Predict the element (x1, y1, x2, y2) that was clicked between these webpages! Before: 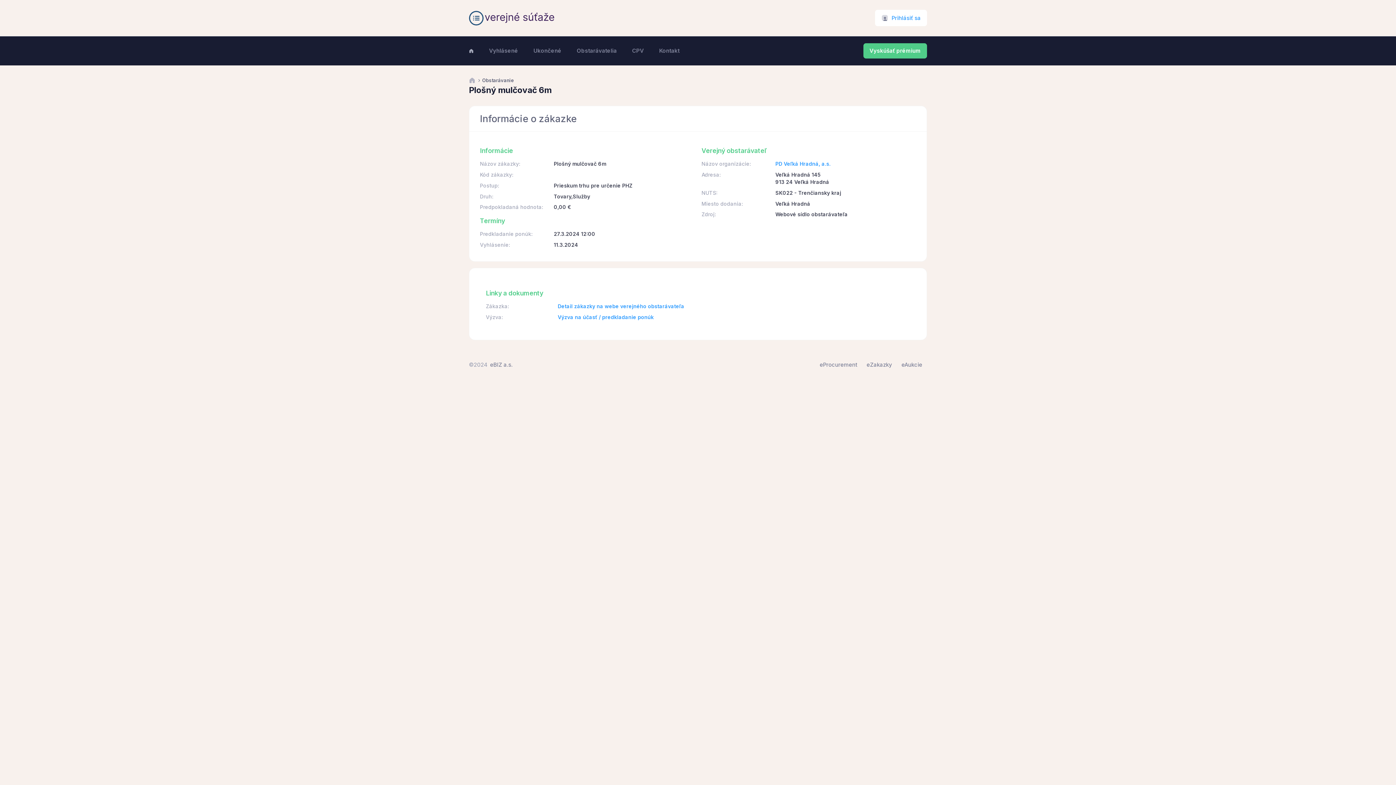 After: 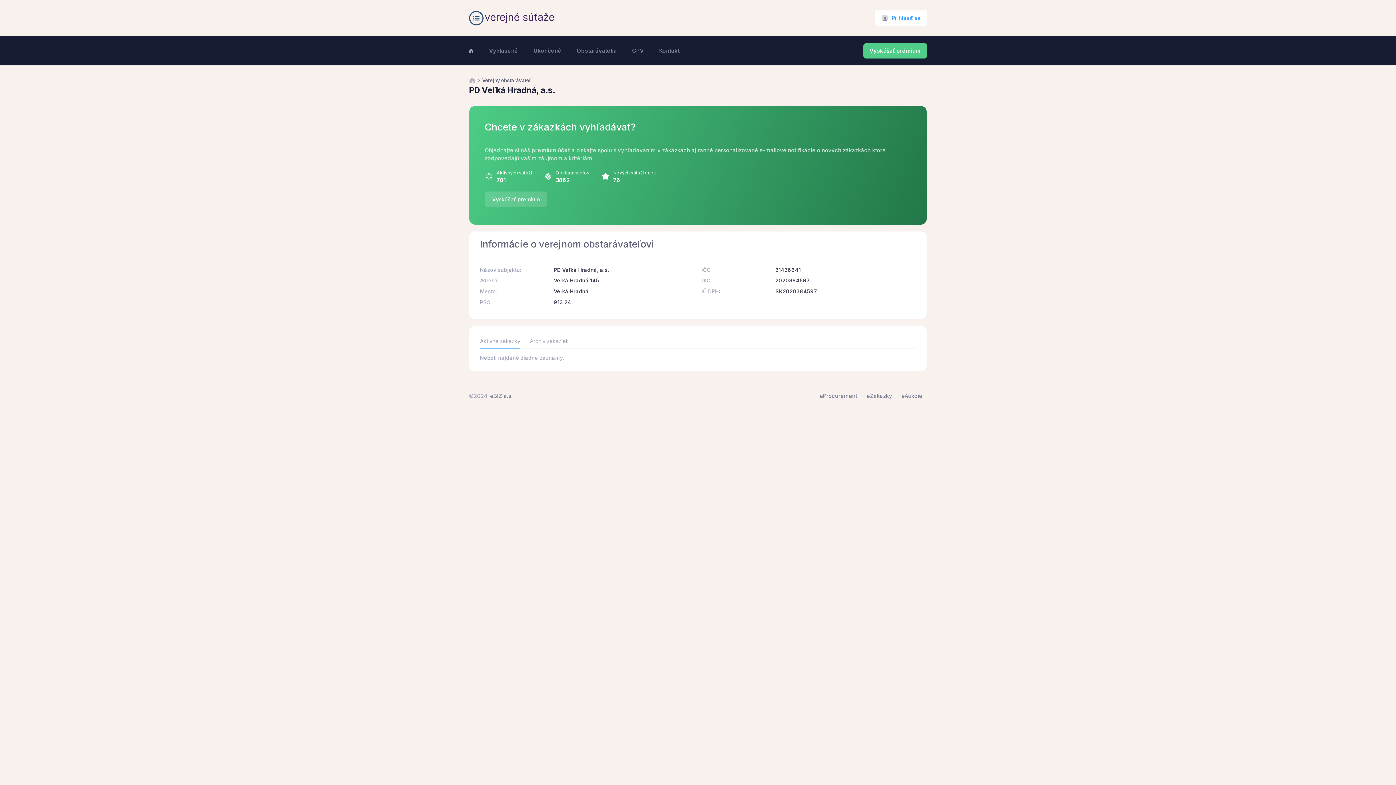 Action: label: PD Veľká Hradná, a.s. bbox: (775, 160, 830, 167)